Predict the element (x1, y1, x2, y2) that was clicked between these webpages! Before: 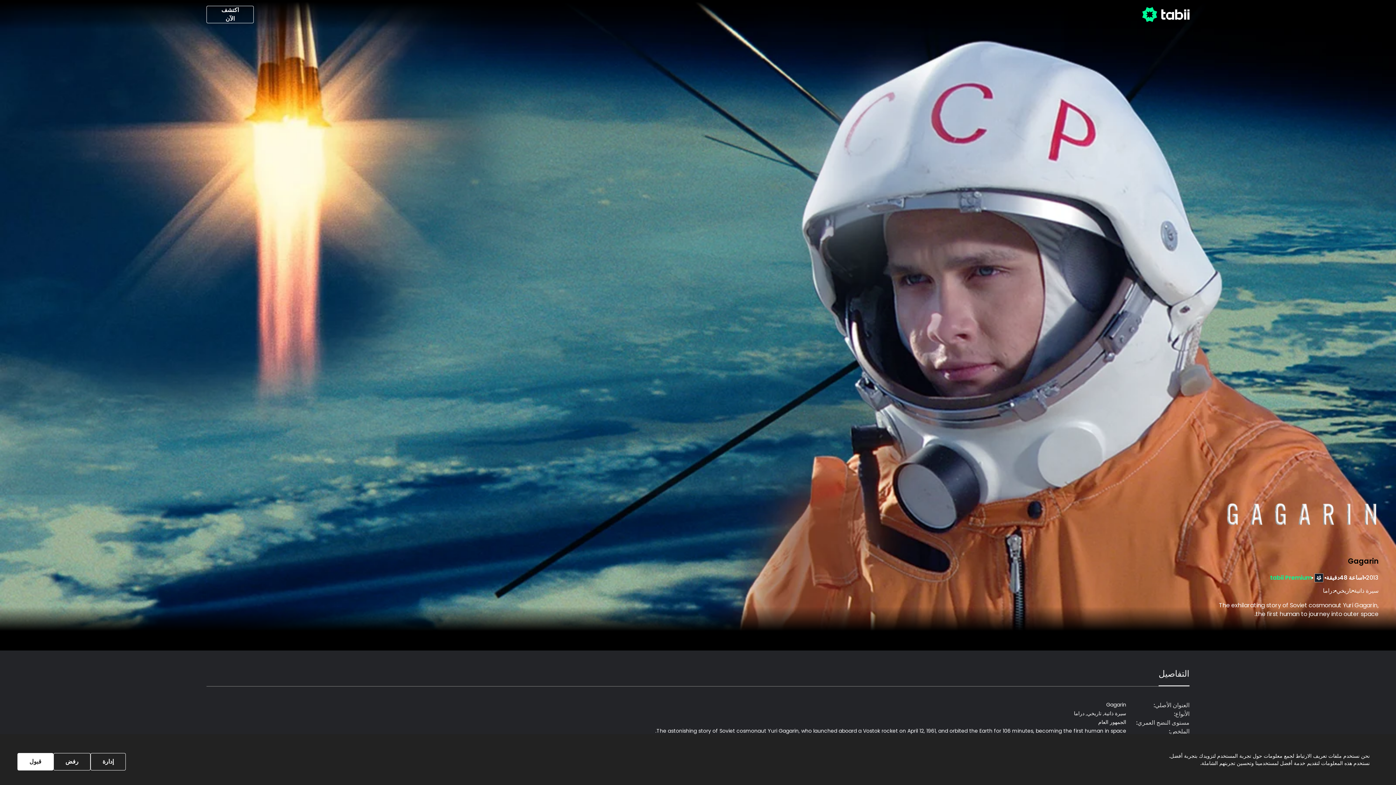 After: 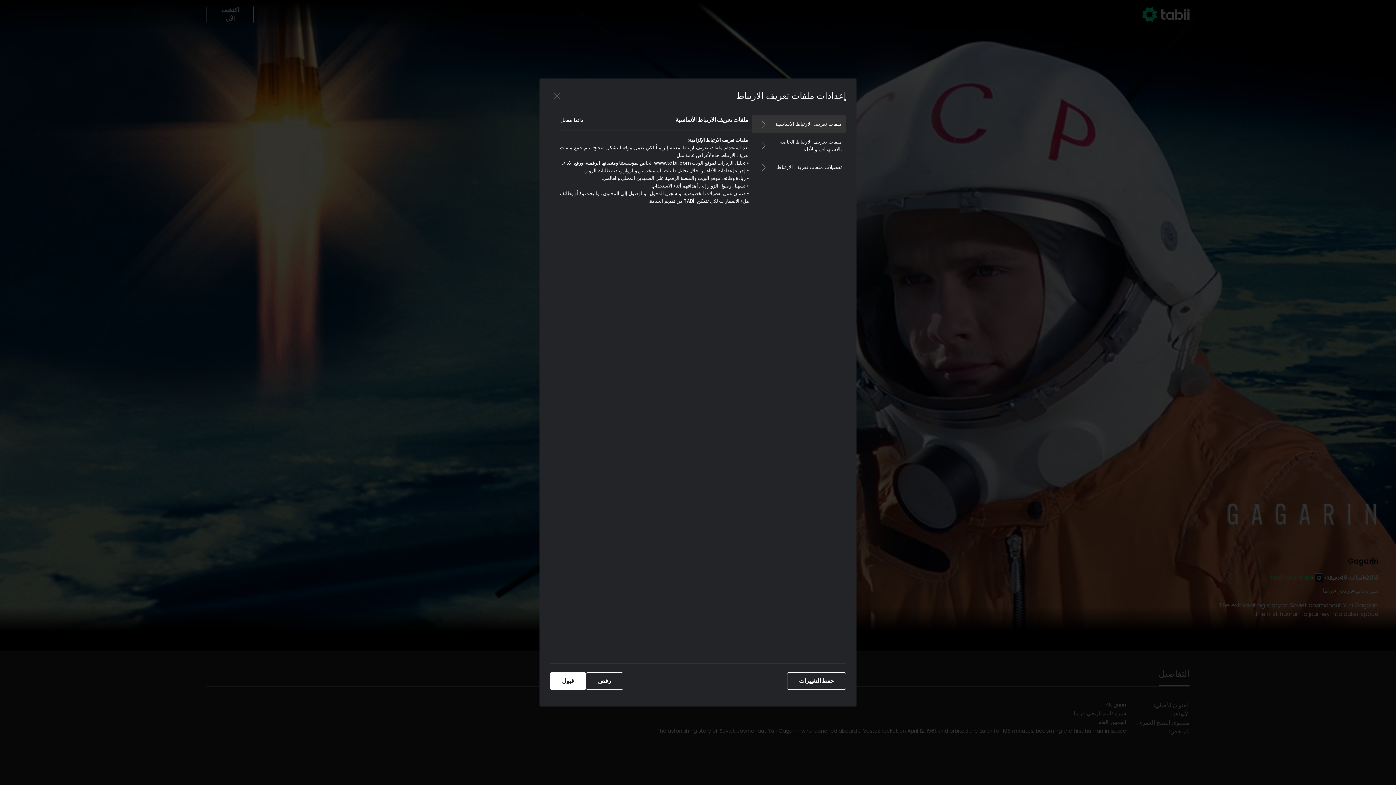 Action: label: إدارة bbox: (90, 753, 125, 770)